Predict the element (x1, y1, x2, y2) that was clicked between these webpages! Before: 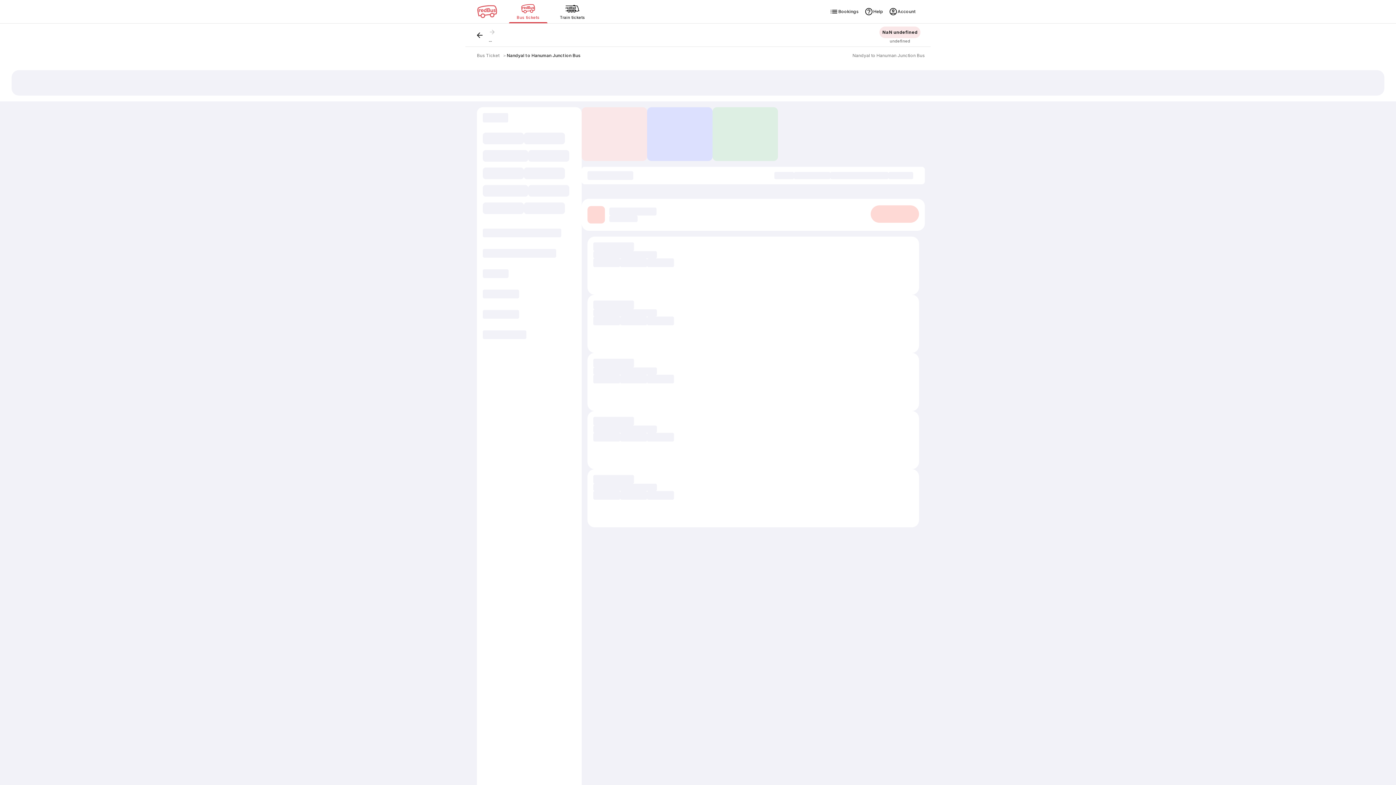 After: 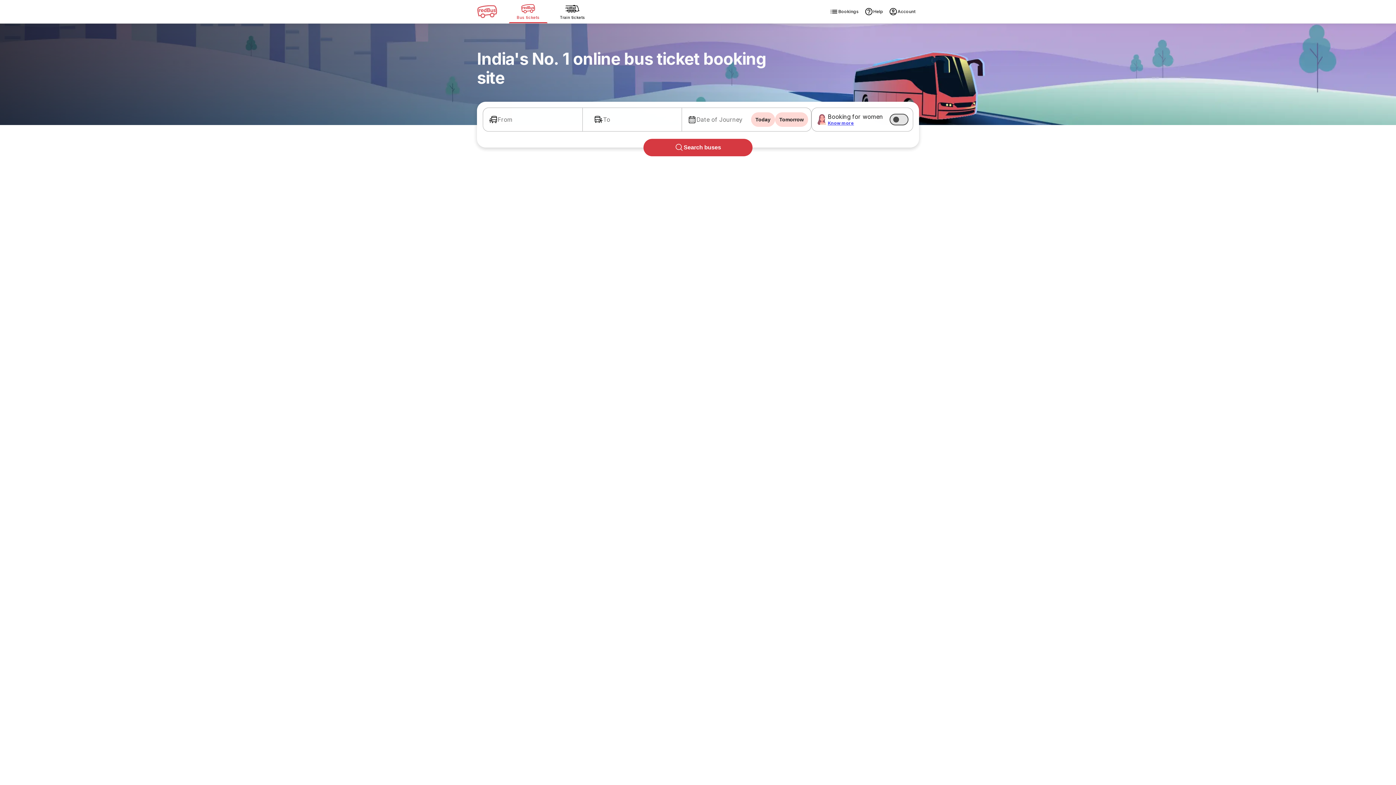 Action: bbox: (477, 52, 499, 58) label: Bus Ticket